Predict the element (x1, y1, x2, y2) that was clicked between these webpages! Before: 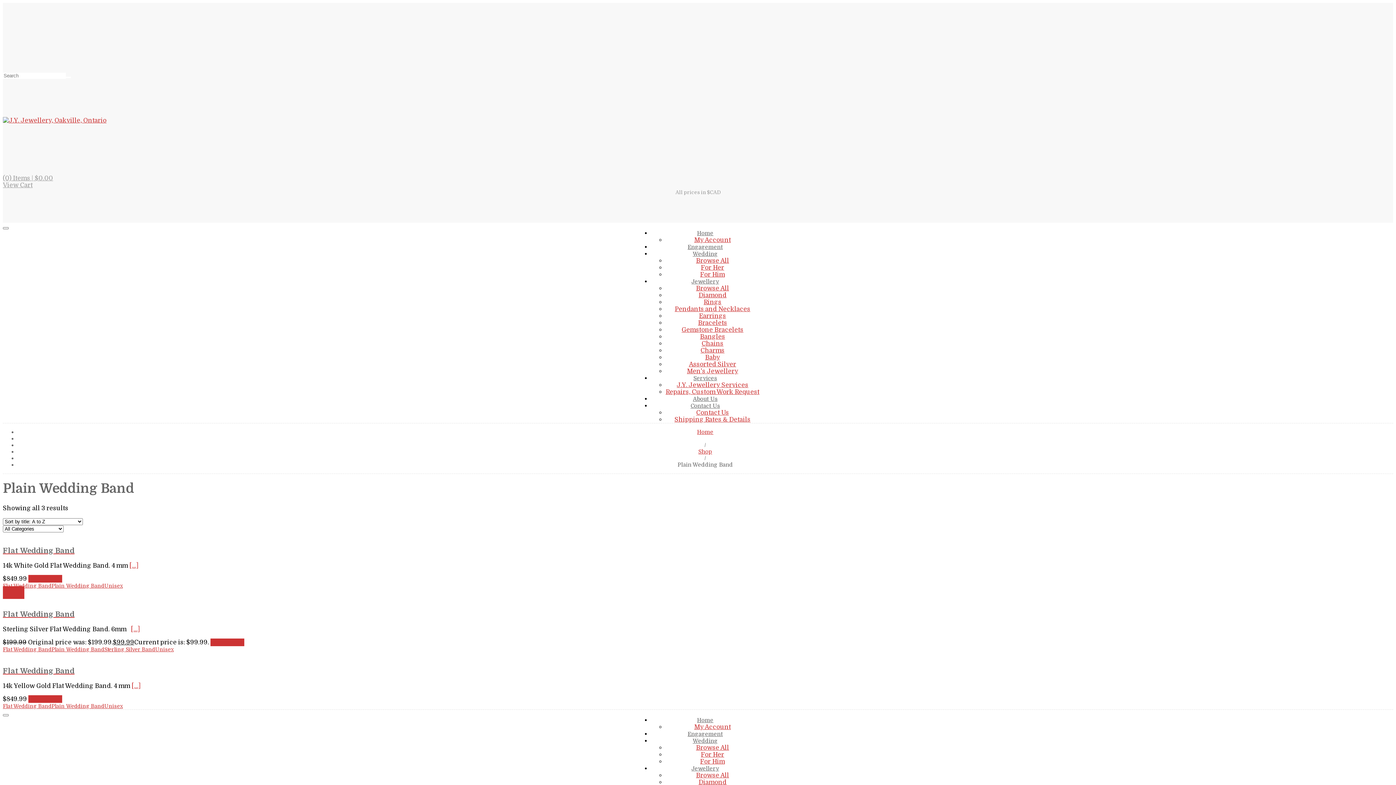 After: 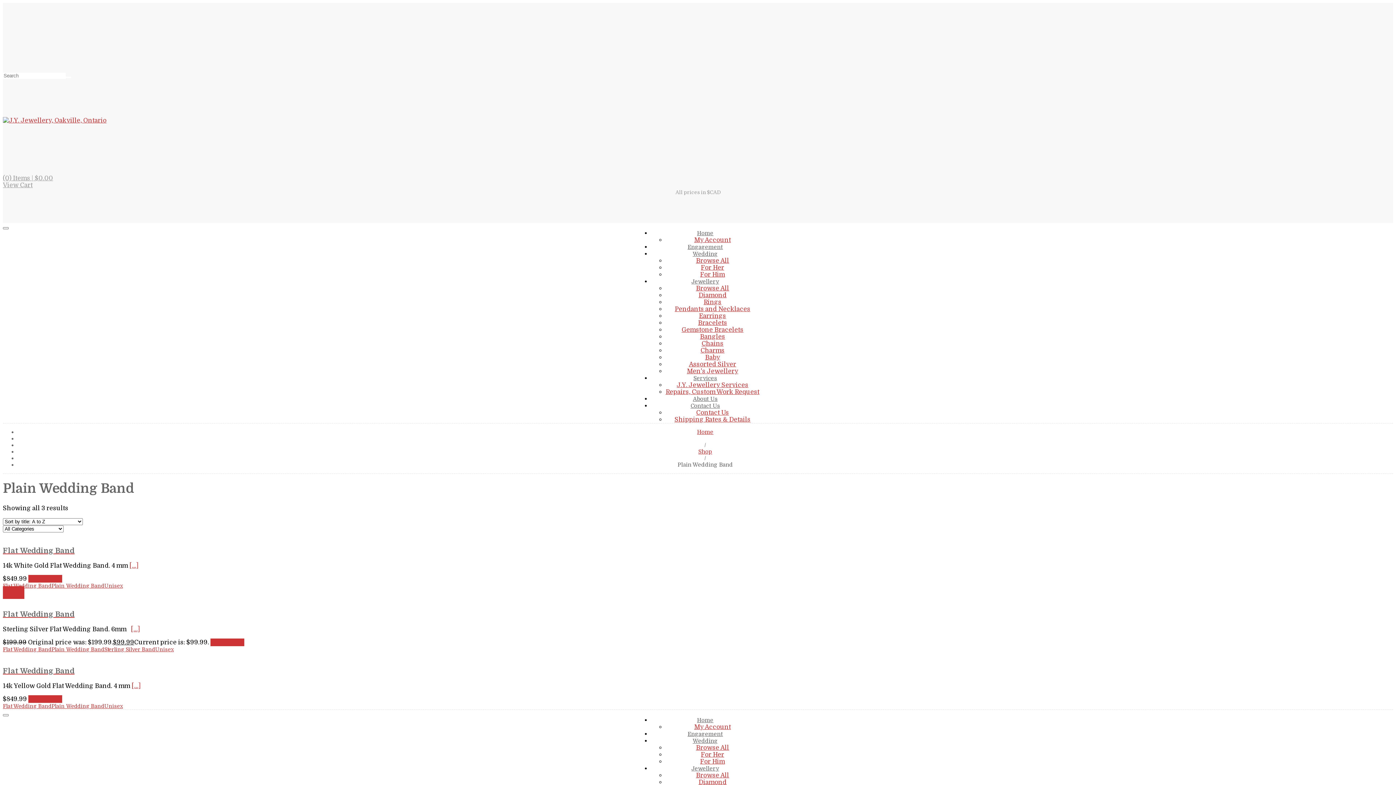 Action: bbox: (51, 646, 104, 652) label: Plain Wedding Band